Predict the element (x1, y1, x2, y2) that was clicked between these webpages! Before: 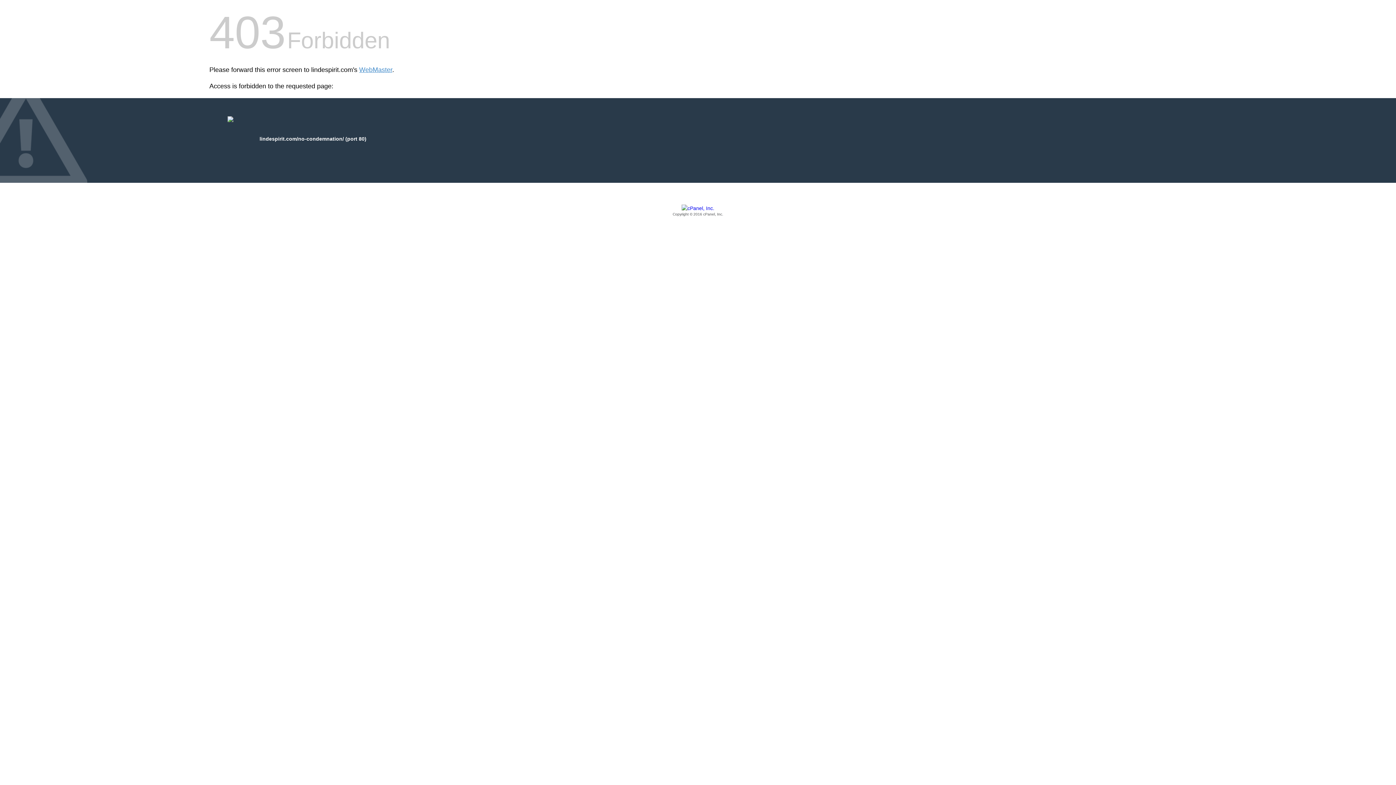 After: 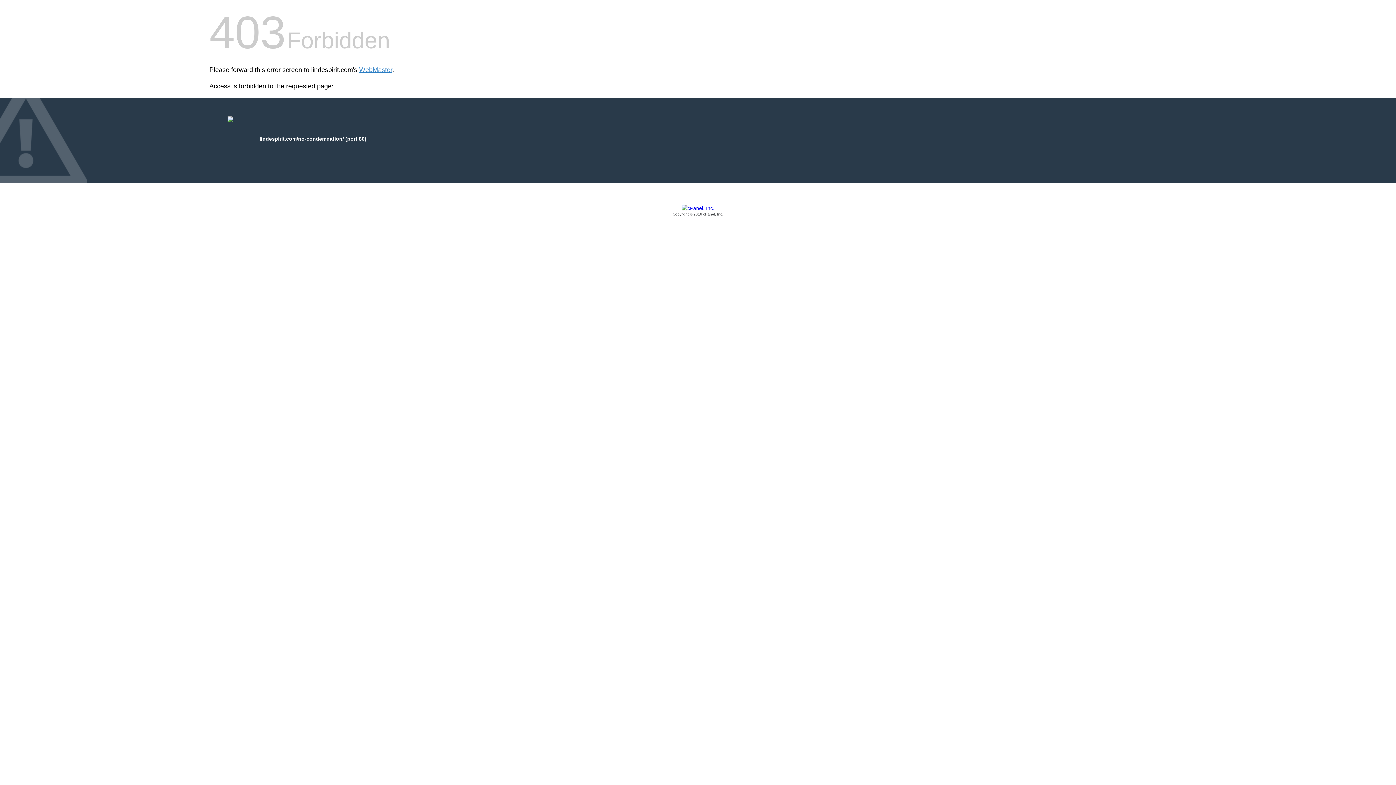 Action: bbox: (209, 205, 1186, 217) label: Copyright © 2016 cPanel, Inc.